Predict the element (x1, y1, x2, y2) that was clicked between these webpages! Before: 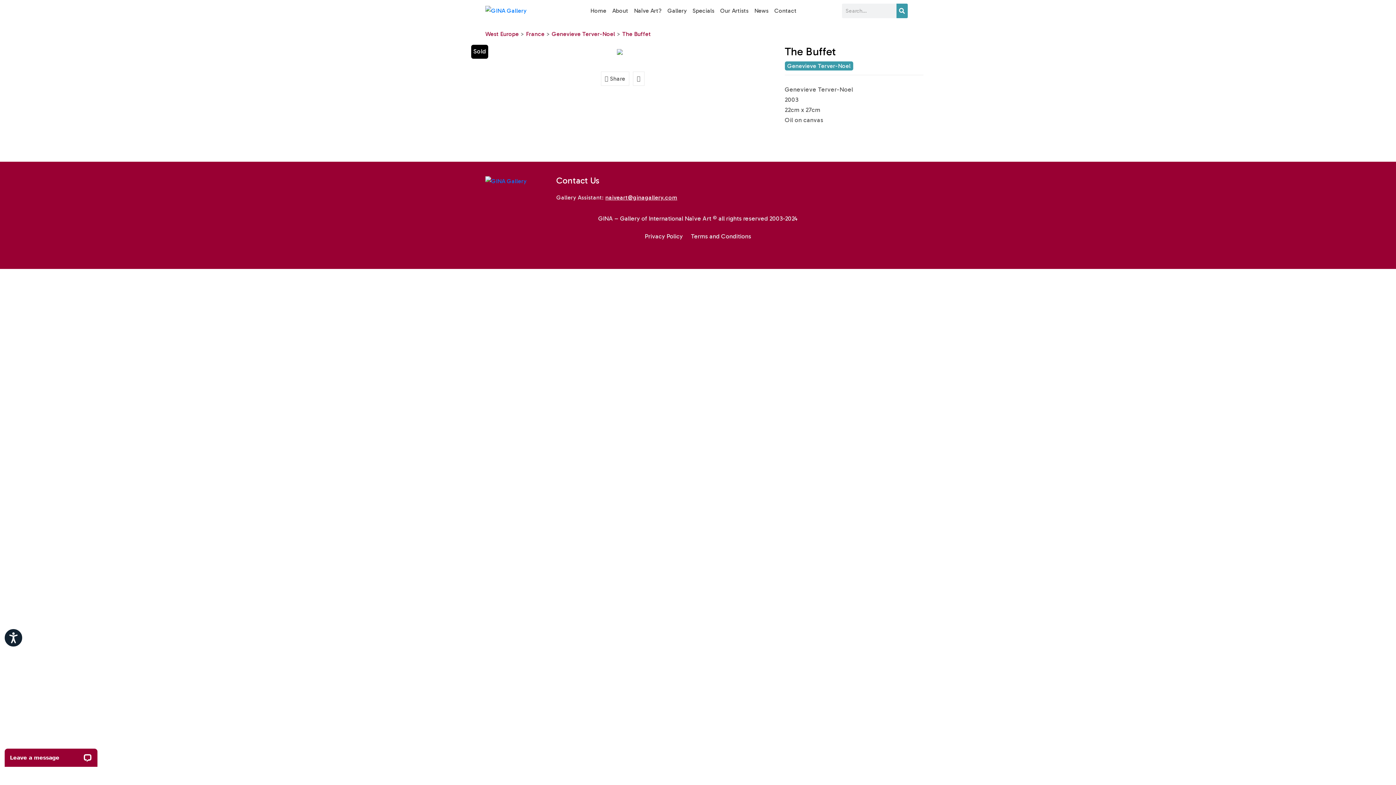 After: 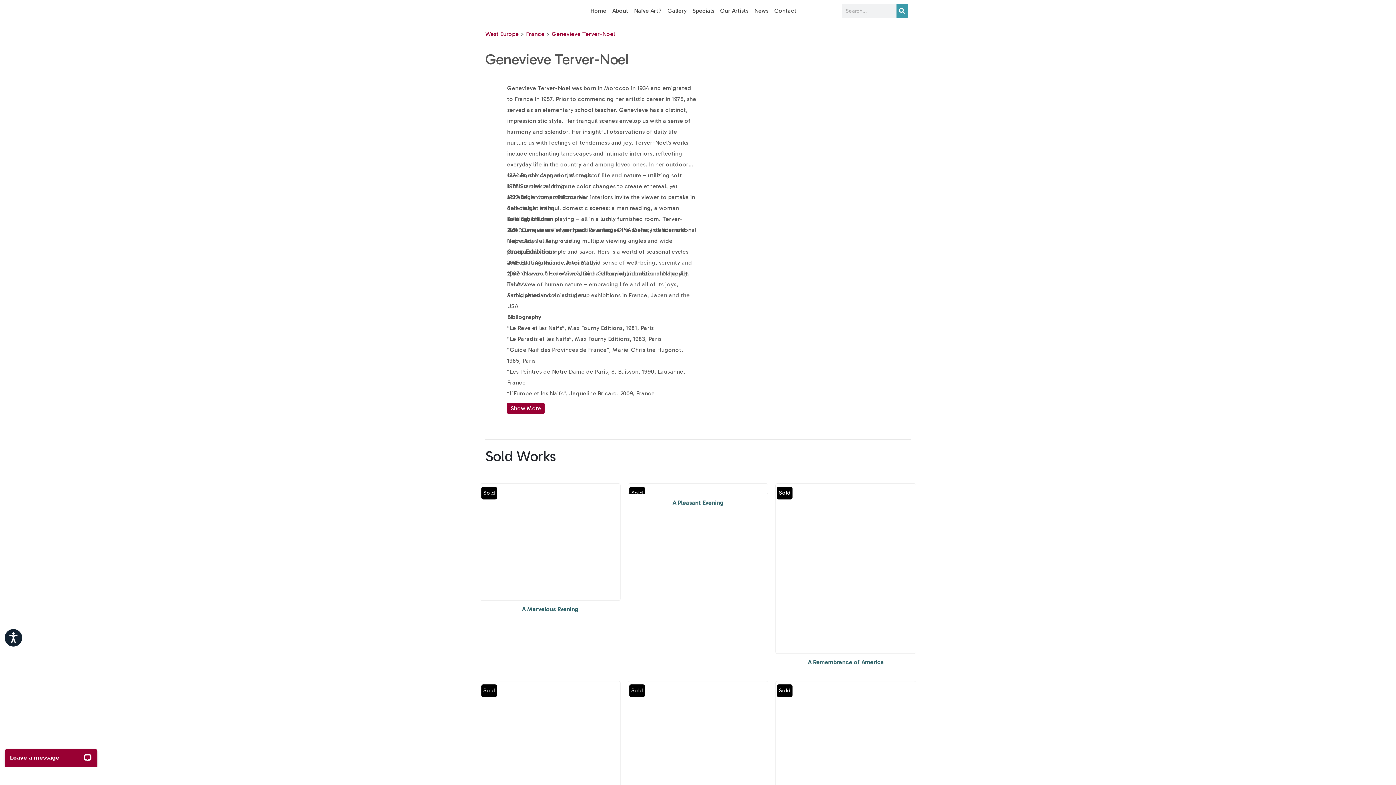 Action: label: Genevieve Terver-Noel bbox: (784, 61, 853, 70)